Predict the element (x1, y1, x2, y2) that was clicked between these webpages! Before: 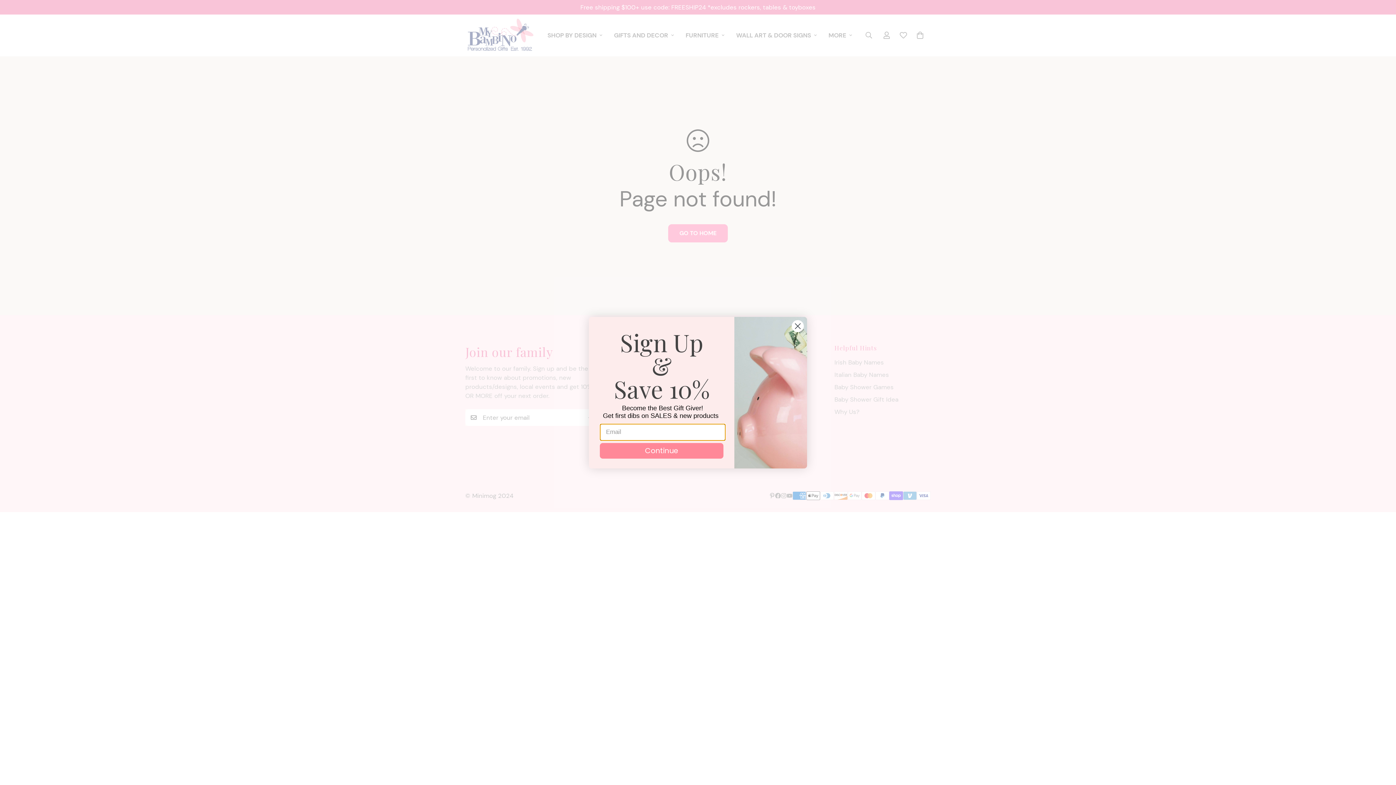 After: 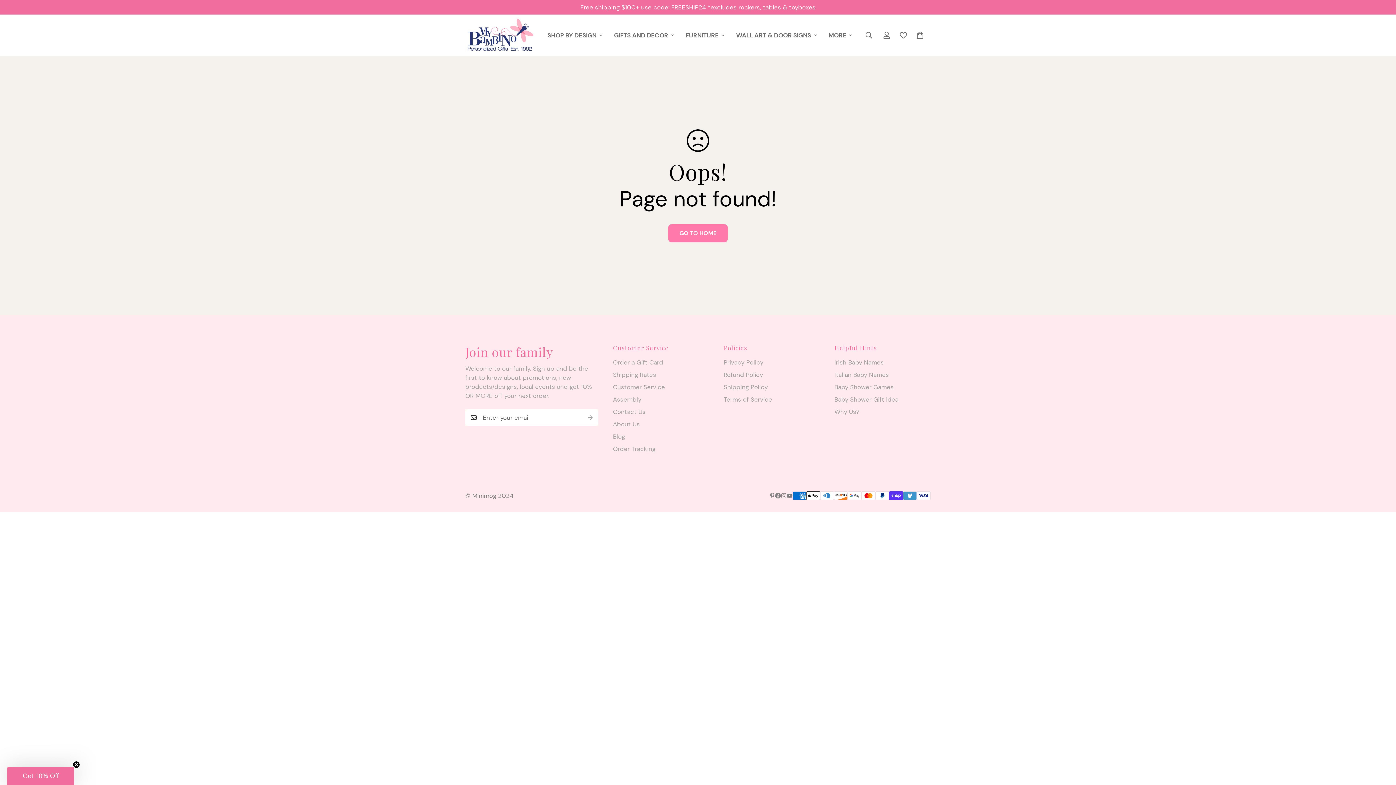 Action: label: Close dialog bbox: (791, 319, 804, 332)